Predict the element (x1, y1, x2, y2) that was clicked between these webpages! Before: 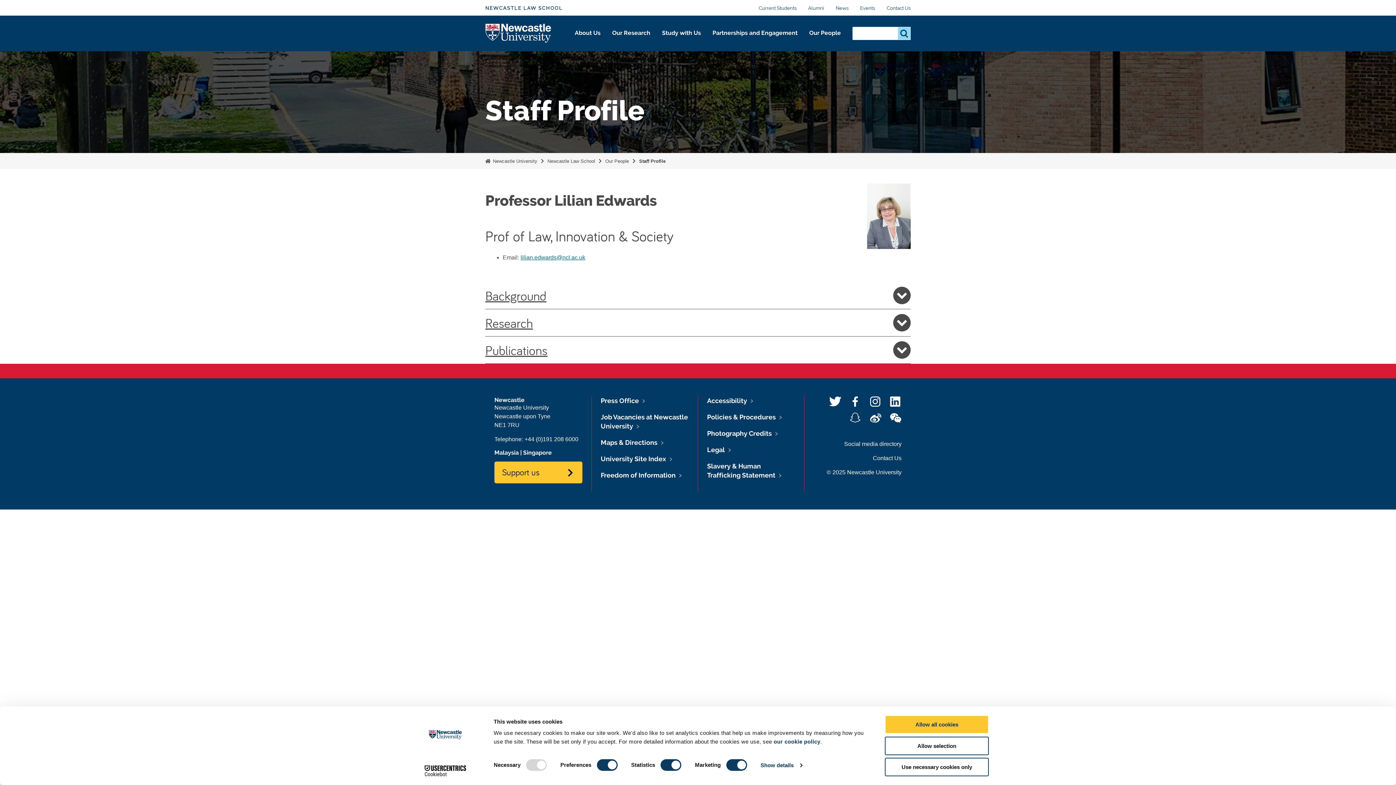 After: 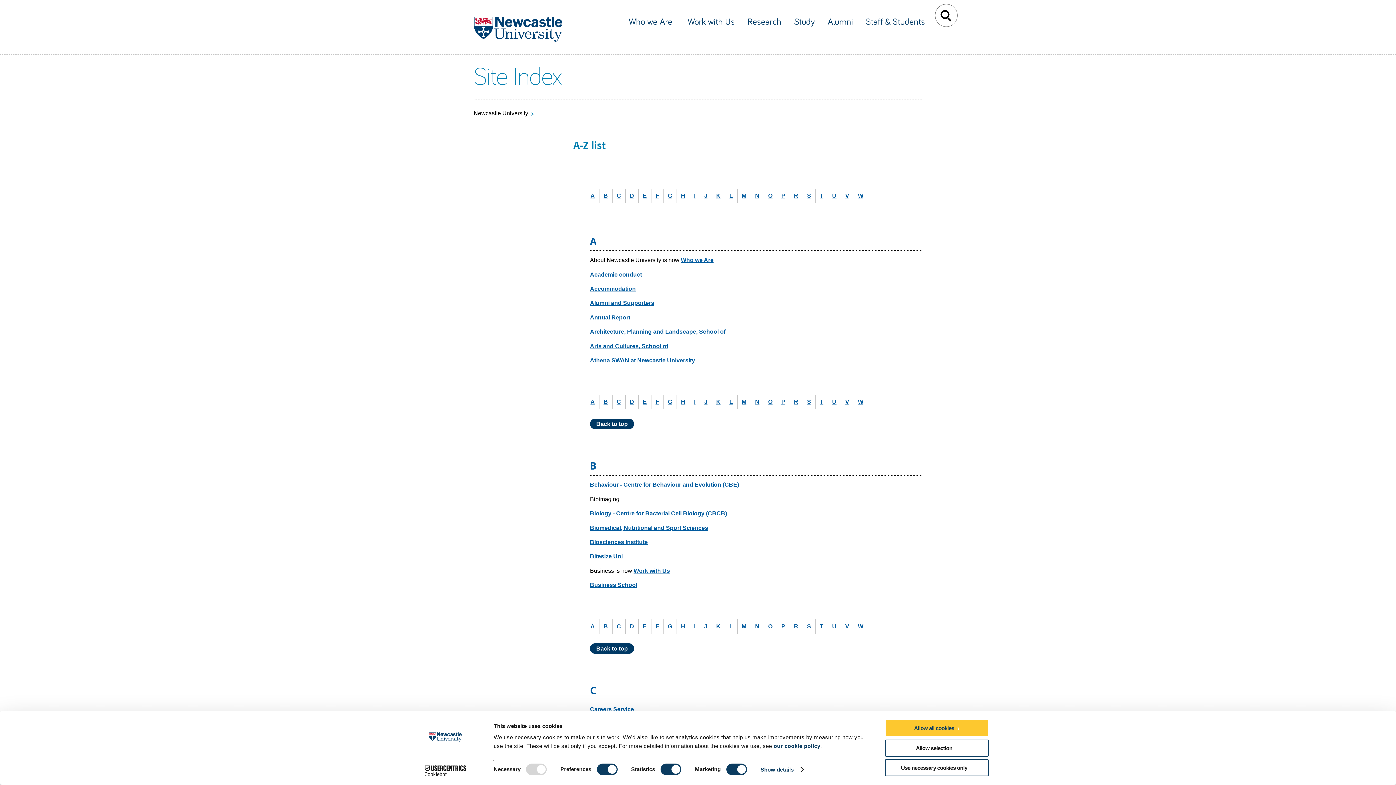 Action: label: University Site Index bbox: (600, 455, 666, 462)